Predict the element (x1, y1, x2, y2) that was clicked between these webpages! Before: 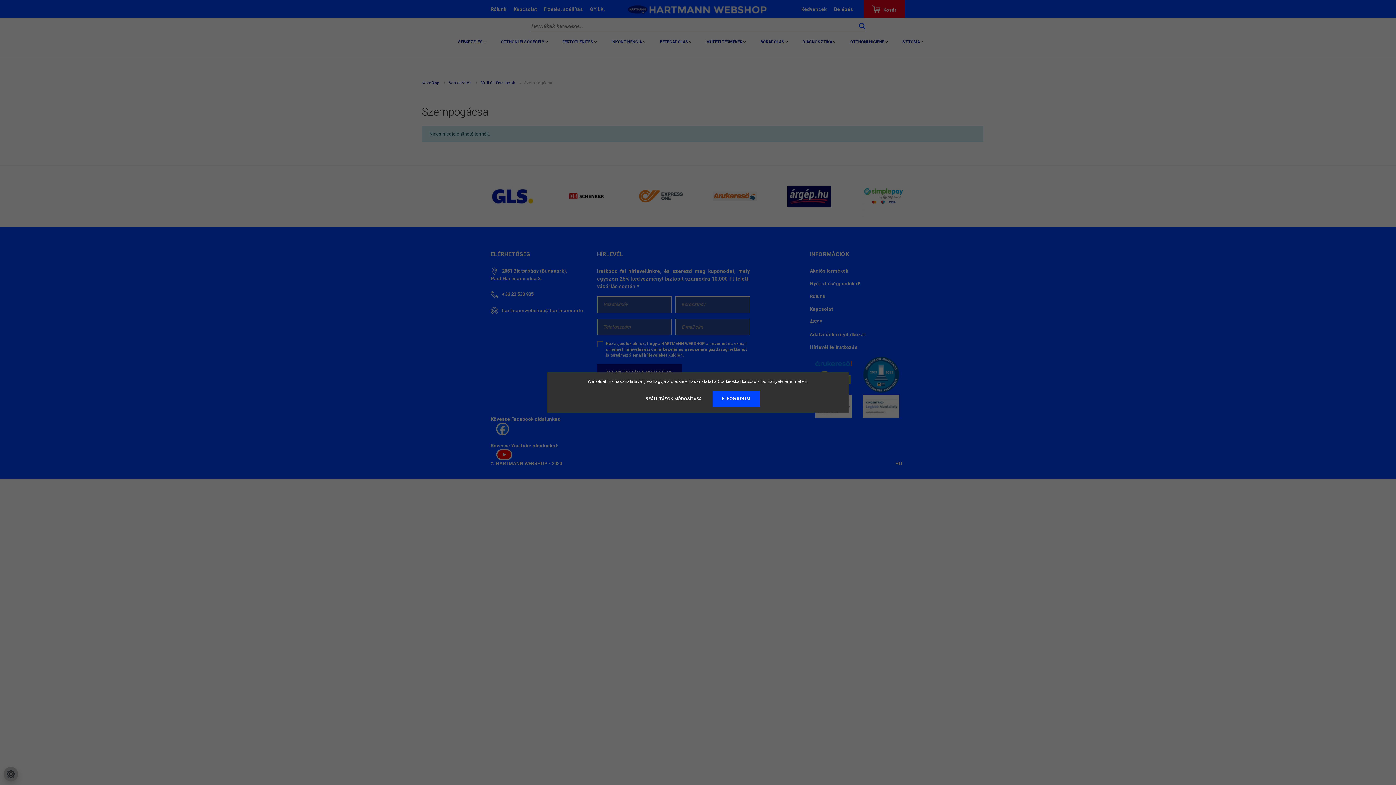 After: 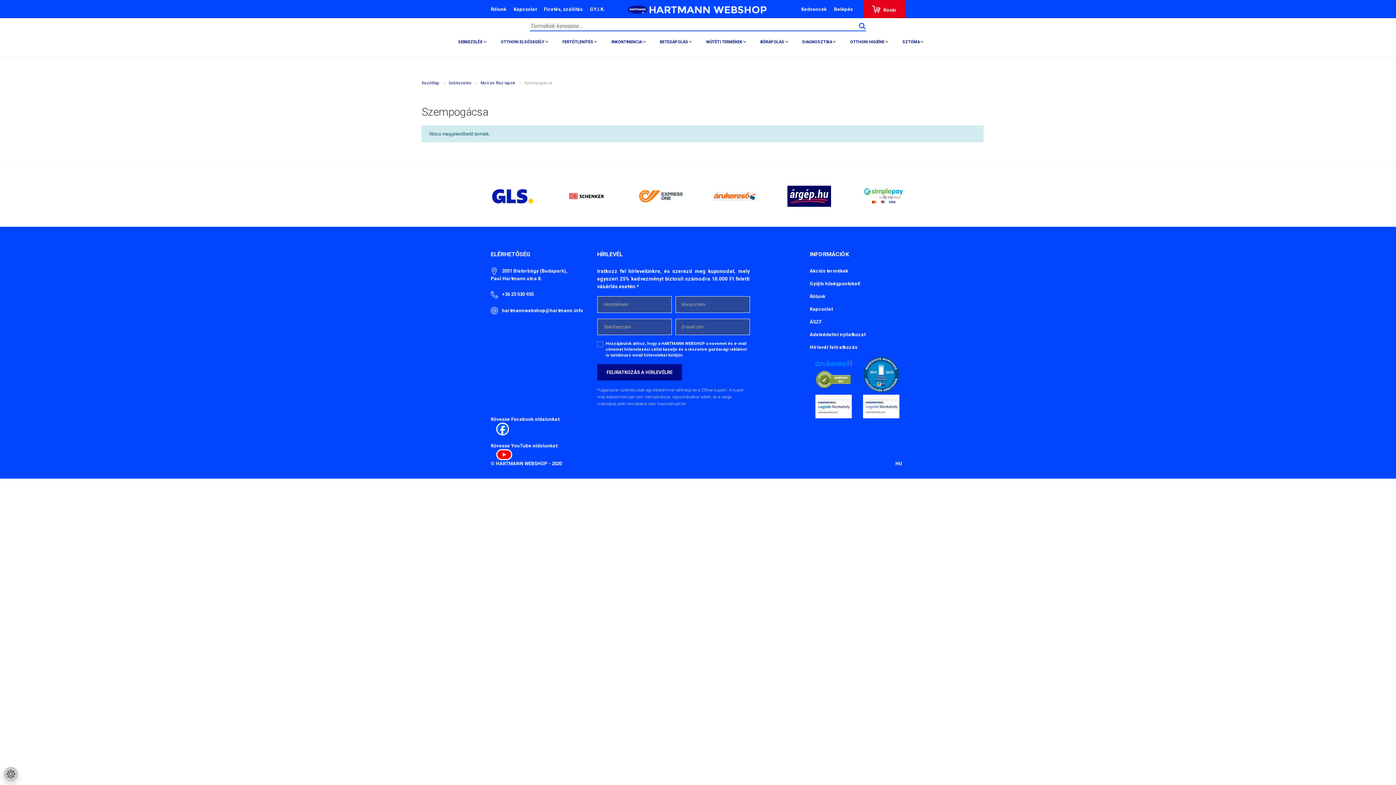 Action: bbox: (712, 390, 760, 407) label: ELFOGADOM